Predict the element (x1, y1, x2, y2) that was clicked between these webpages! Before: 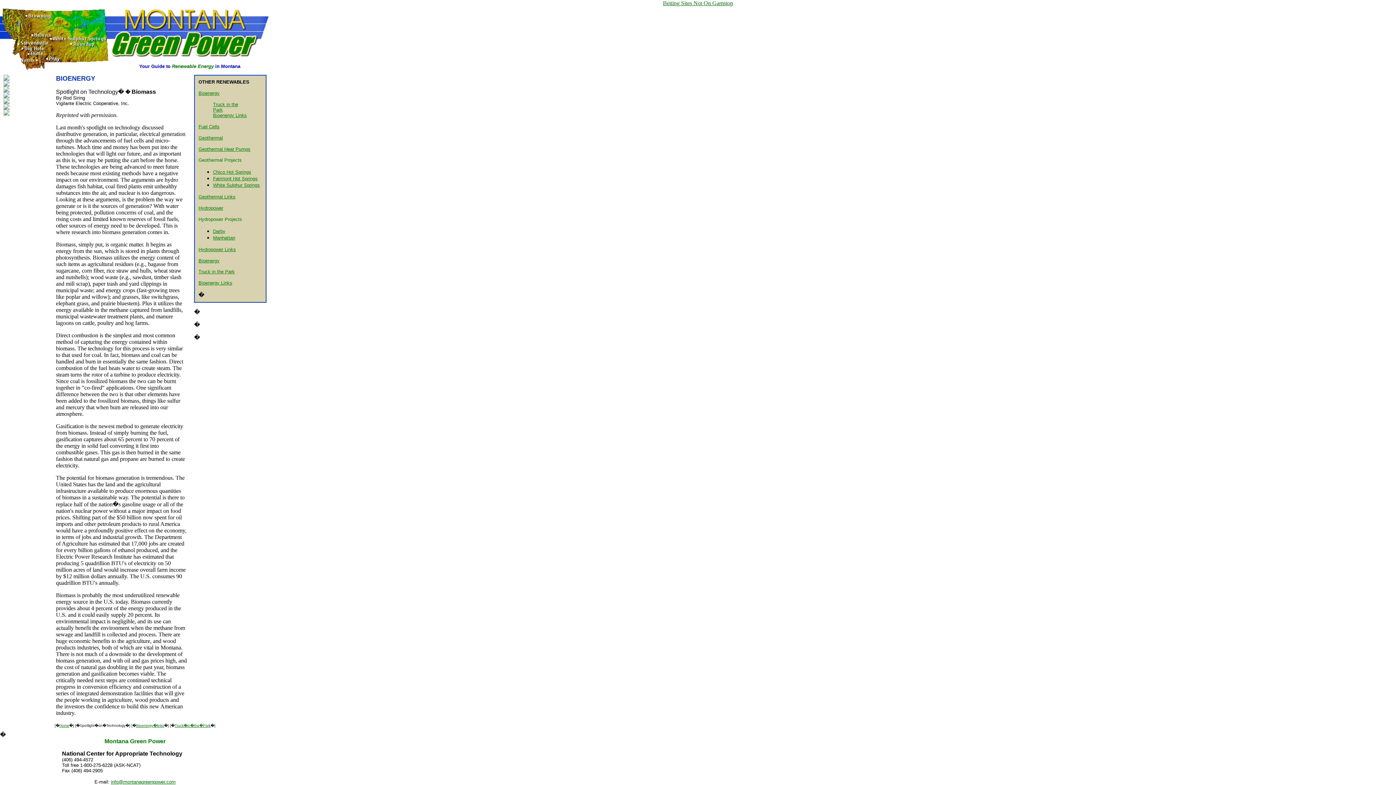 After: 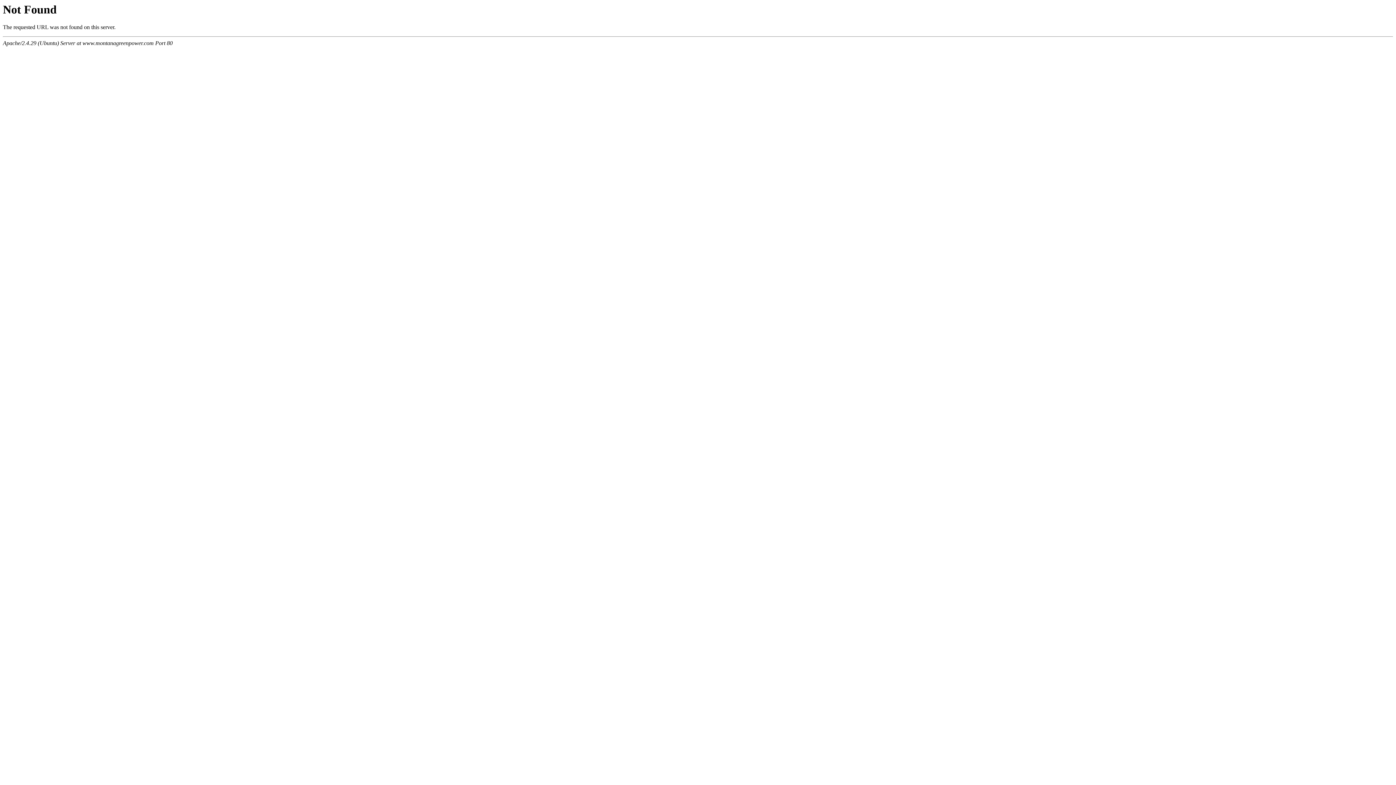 Action: bbox: (198, 269, 234, 274) label: 
Truck in the Park